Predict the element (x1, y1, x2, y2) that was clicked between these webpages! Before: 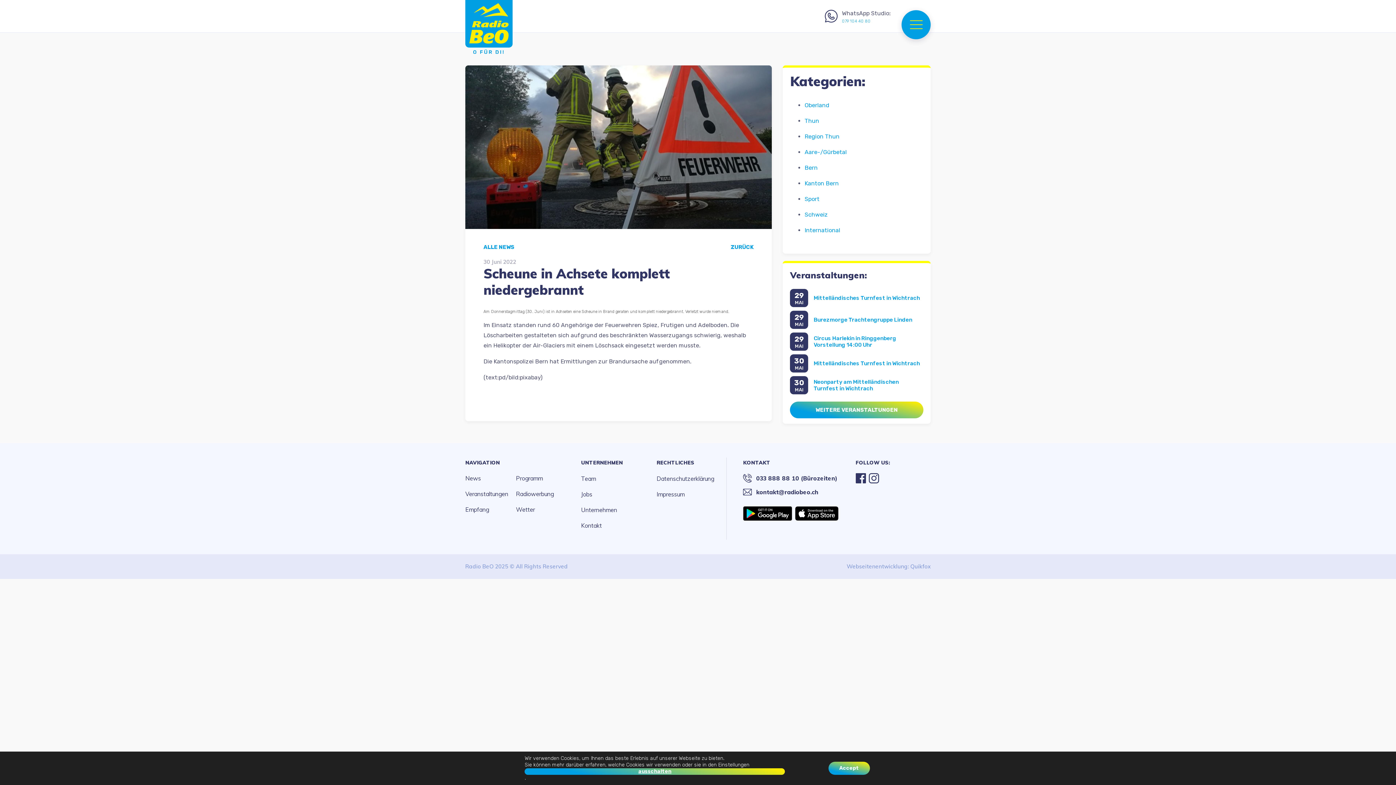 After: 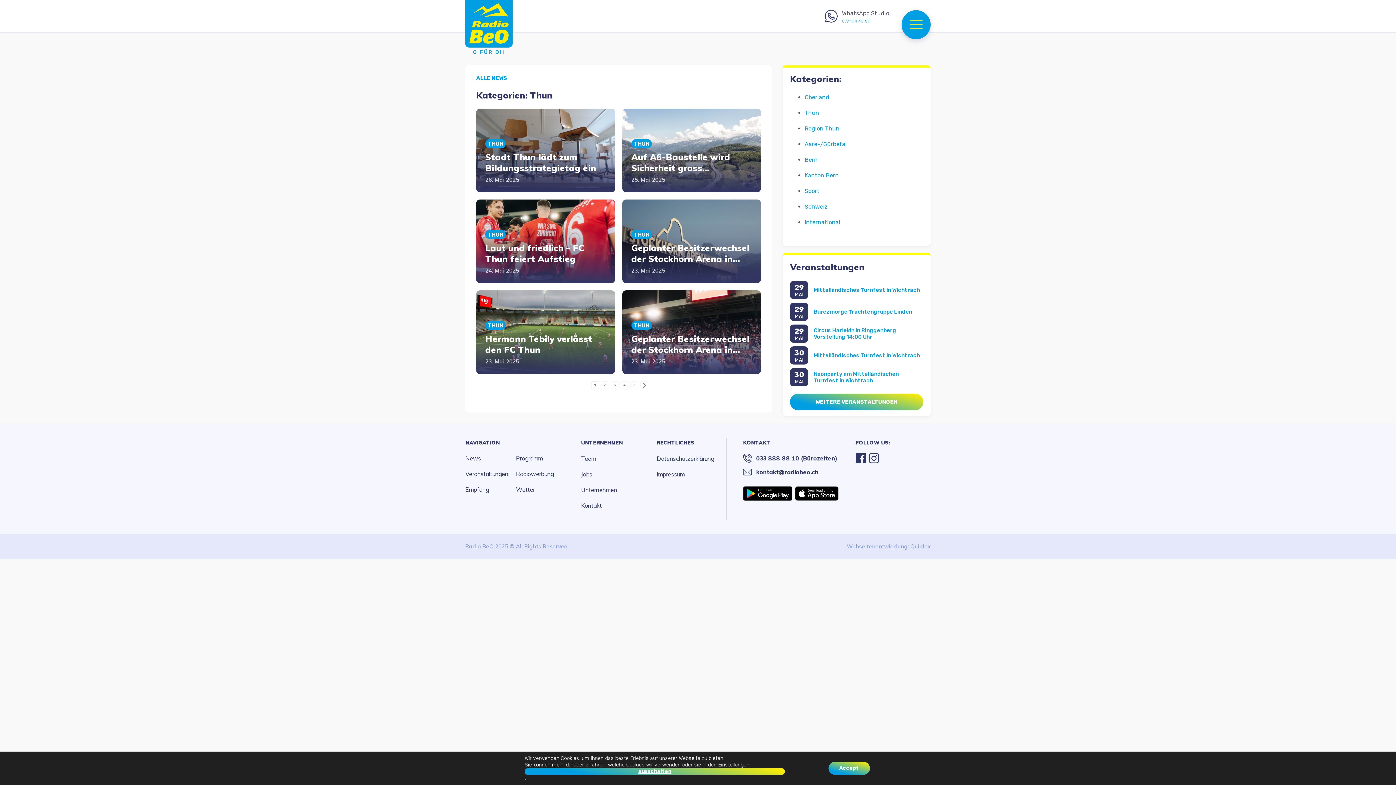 Action: label: Thun bbox: (804, 117, 819, 124)